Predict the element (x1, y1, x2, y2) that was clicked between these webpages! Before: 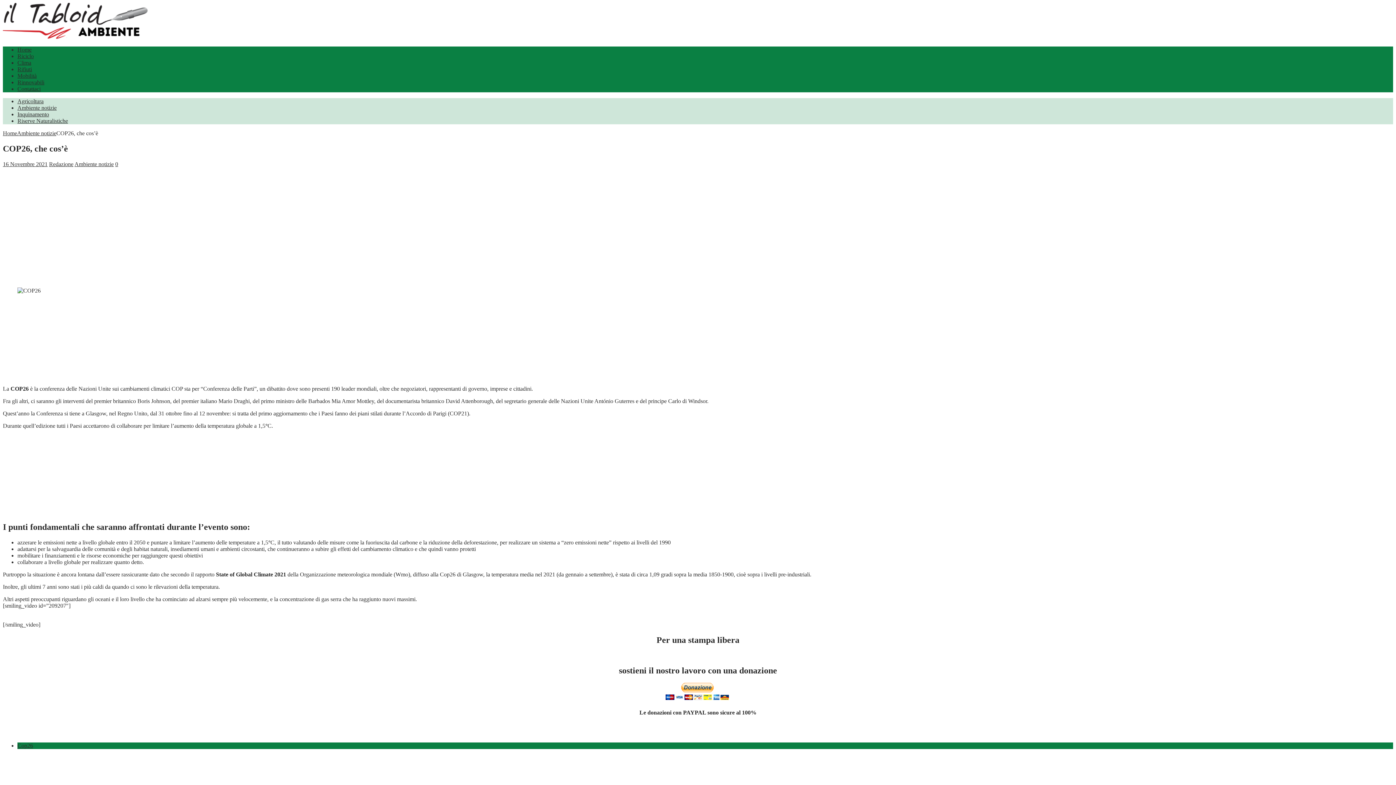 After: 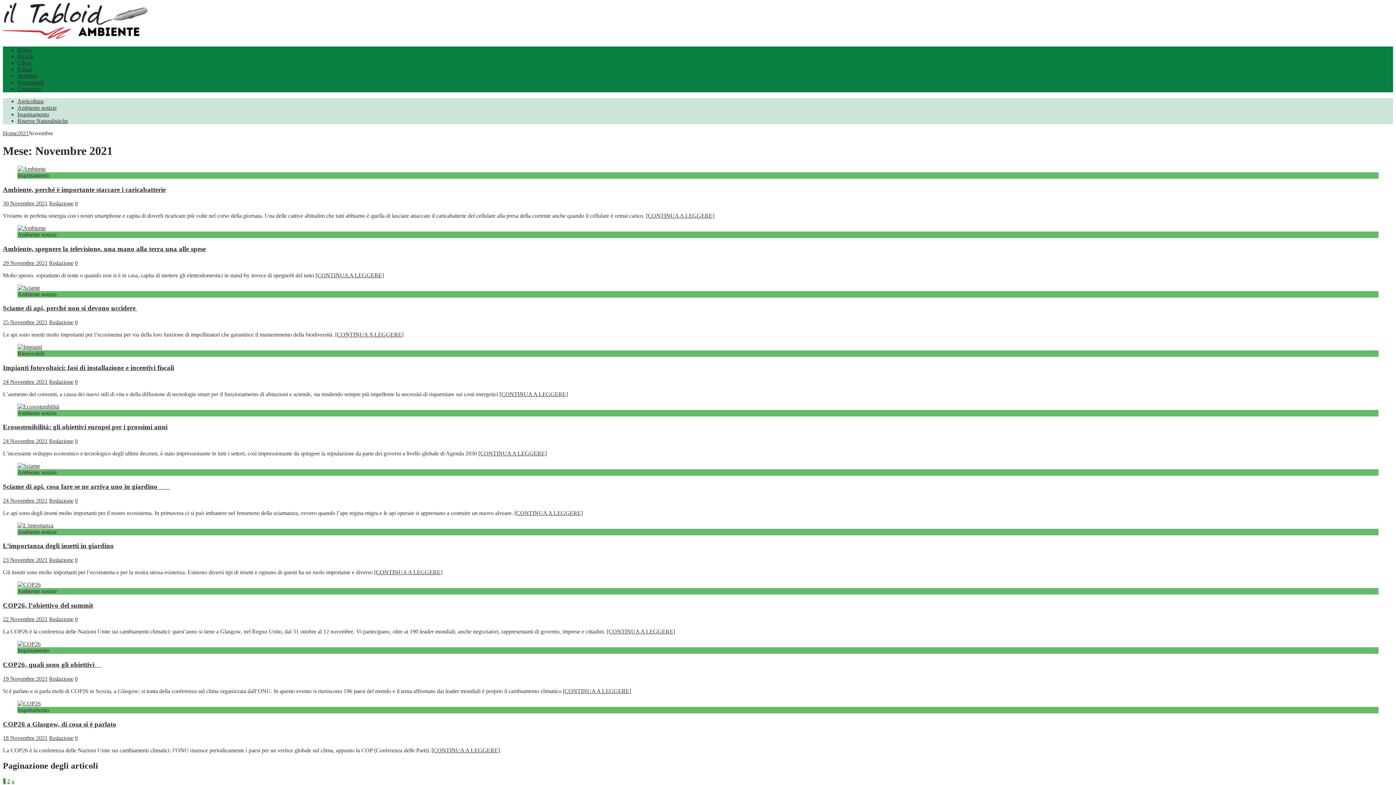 Action: bbox: (2, 161, 47, 167) label: 16 Novembre 2021